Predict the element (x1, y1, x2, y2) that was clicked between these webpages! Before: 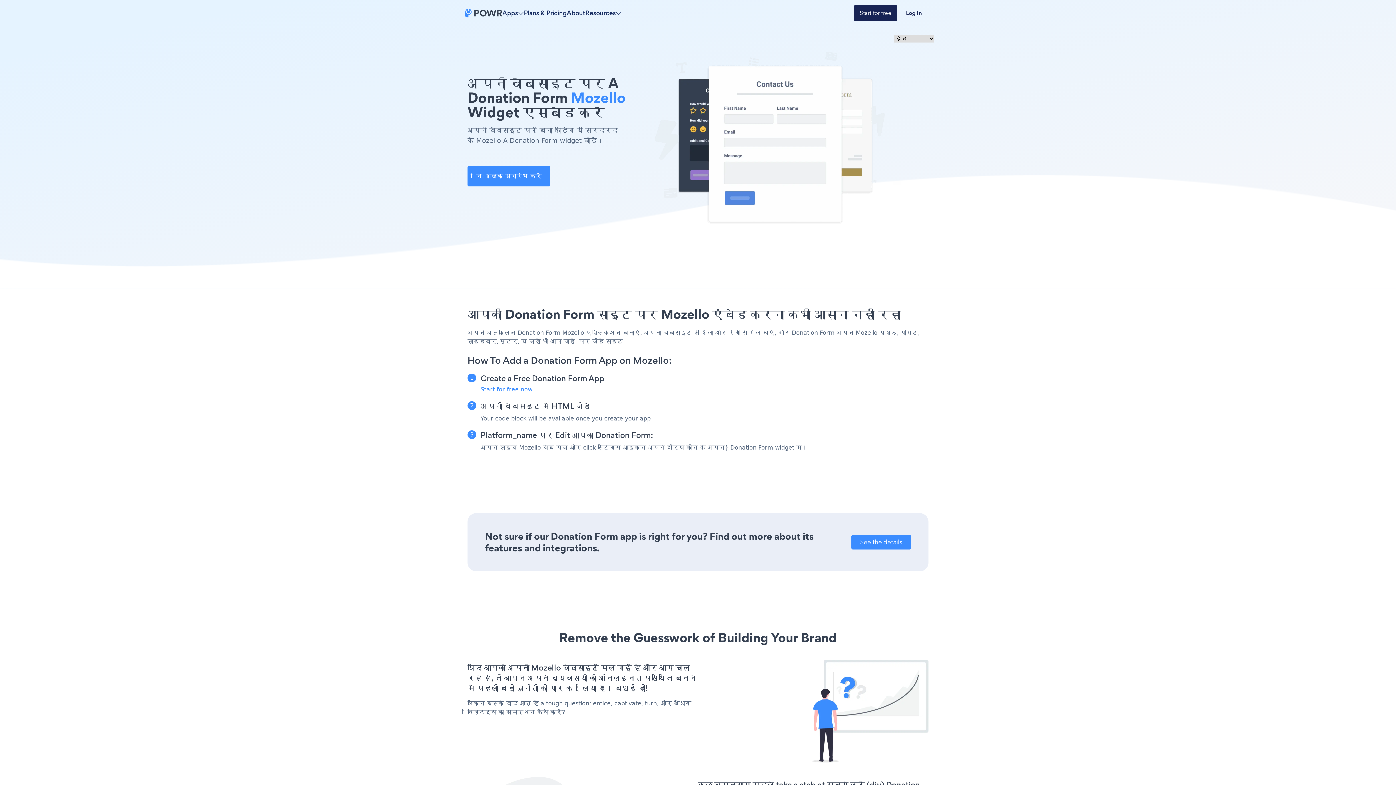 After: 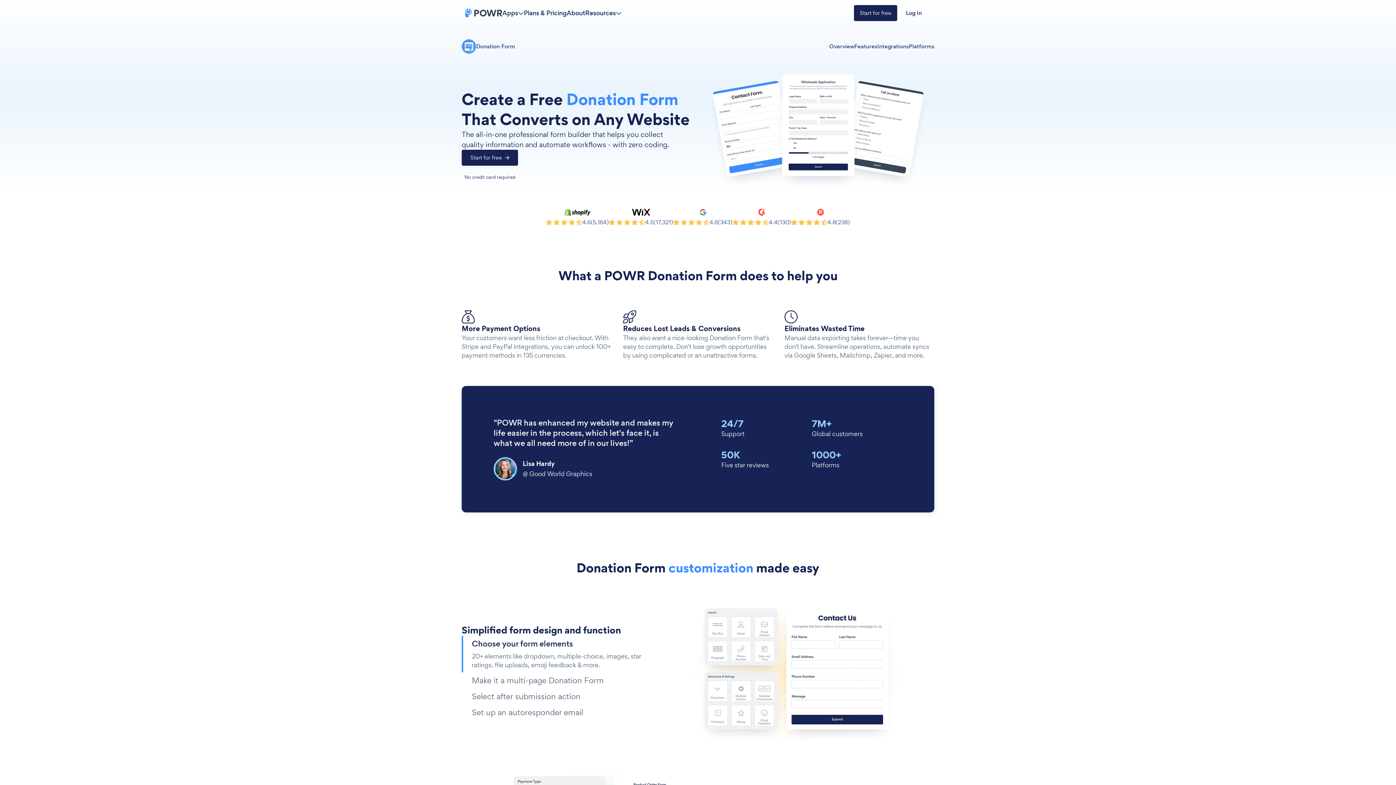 Action: label: See the details bbox: (851, 535, 911, 549)